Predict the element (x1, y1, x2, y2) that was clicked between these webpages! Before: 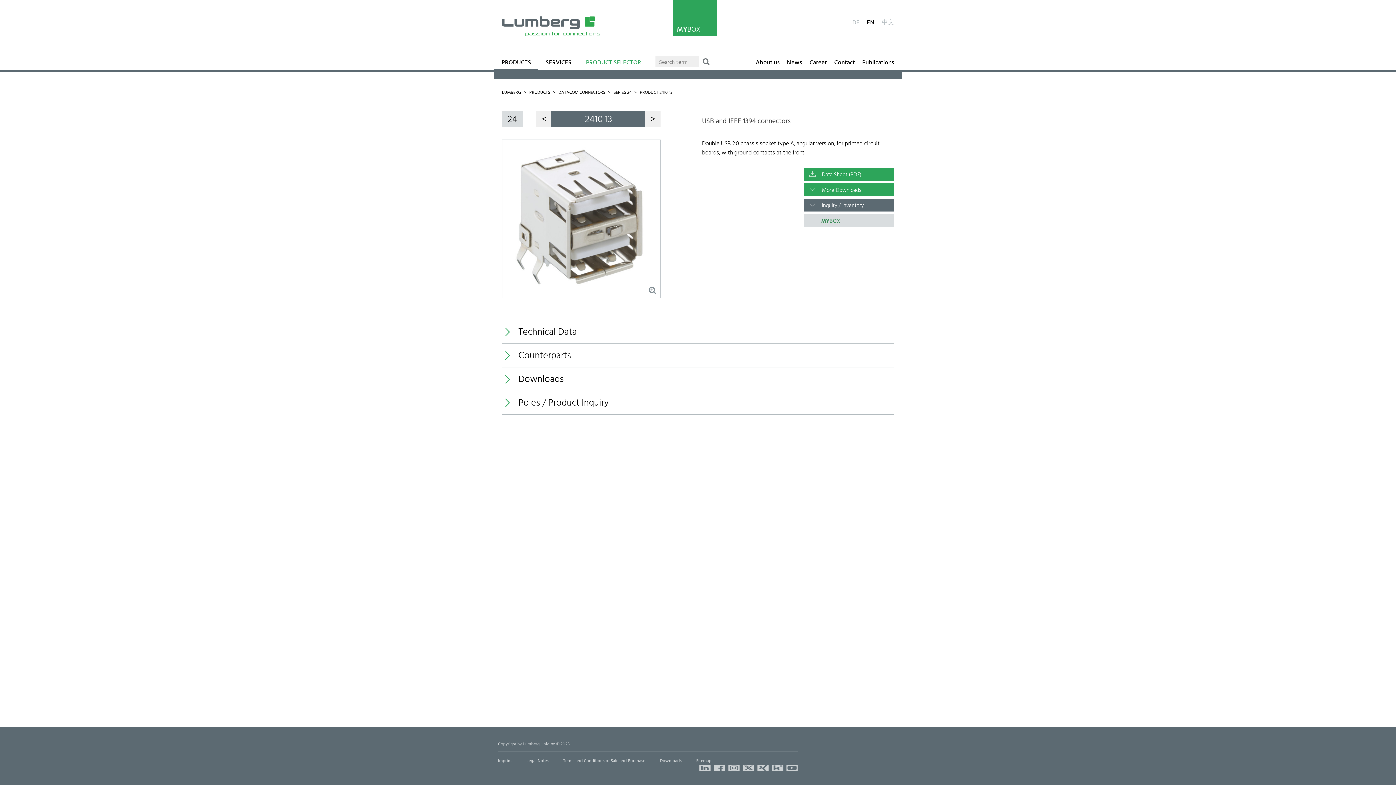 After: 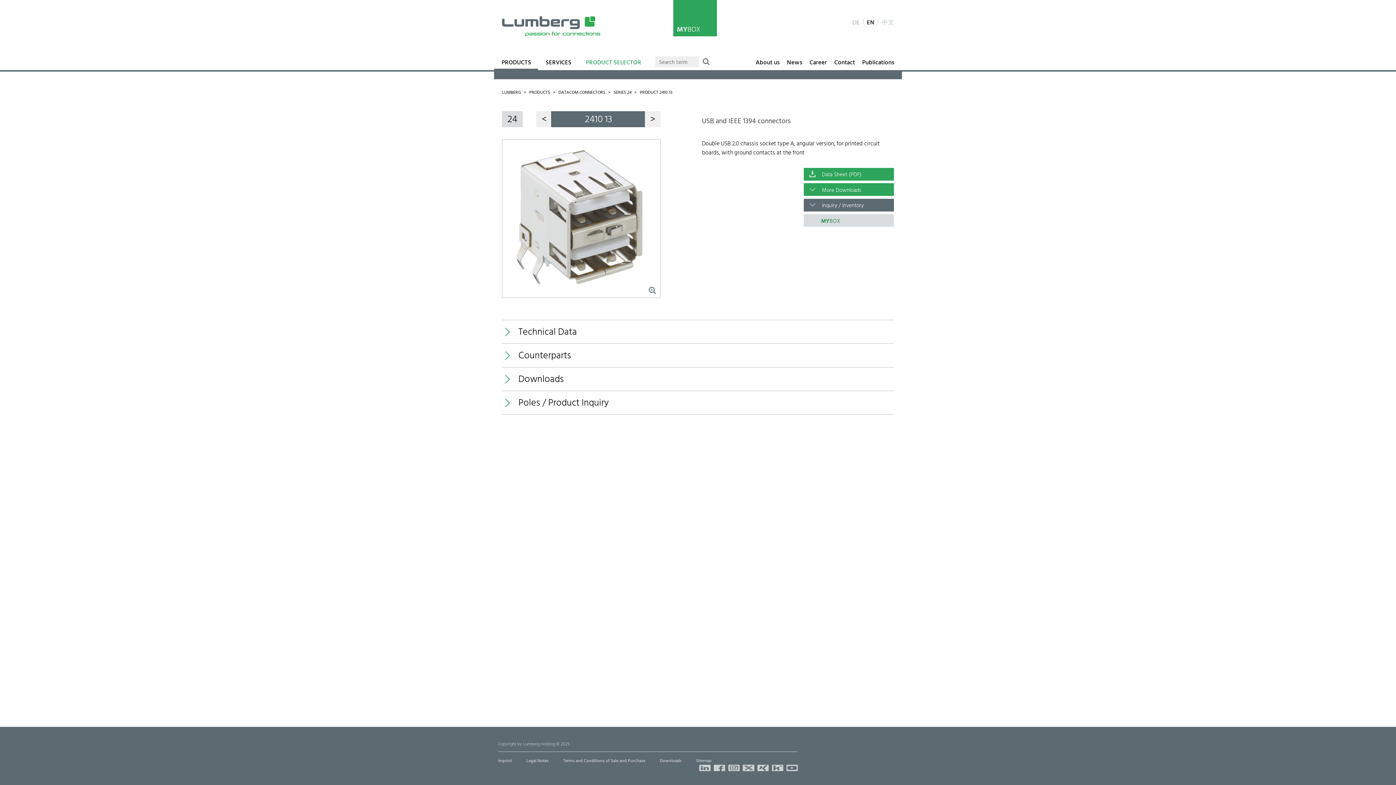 Action: bbox: (803, 167, 894, 180) label: Data Sheet (PDF)